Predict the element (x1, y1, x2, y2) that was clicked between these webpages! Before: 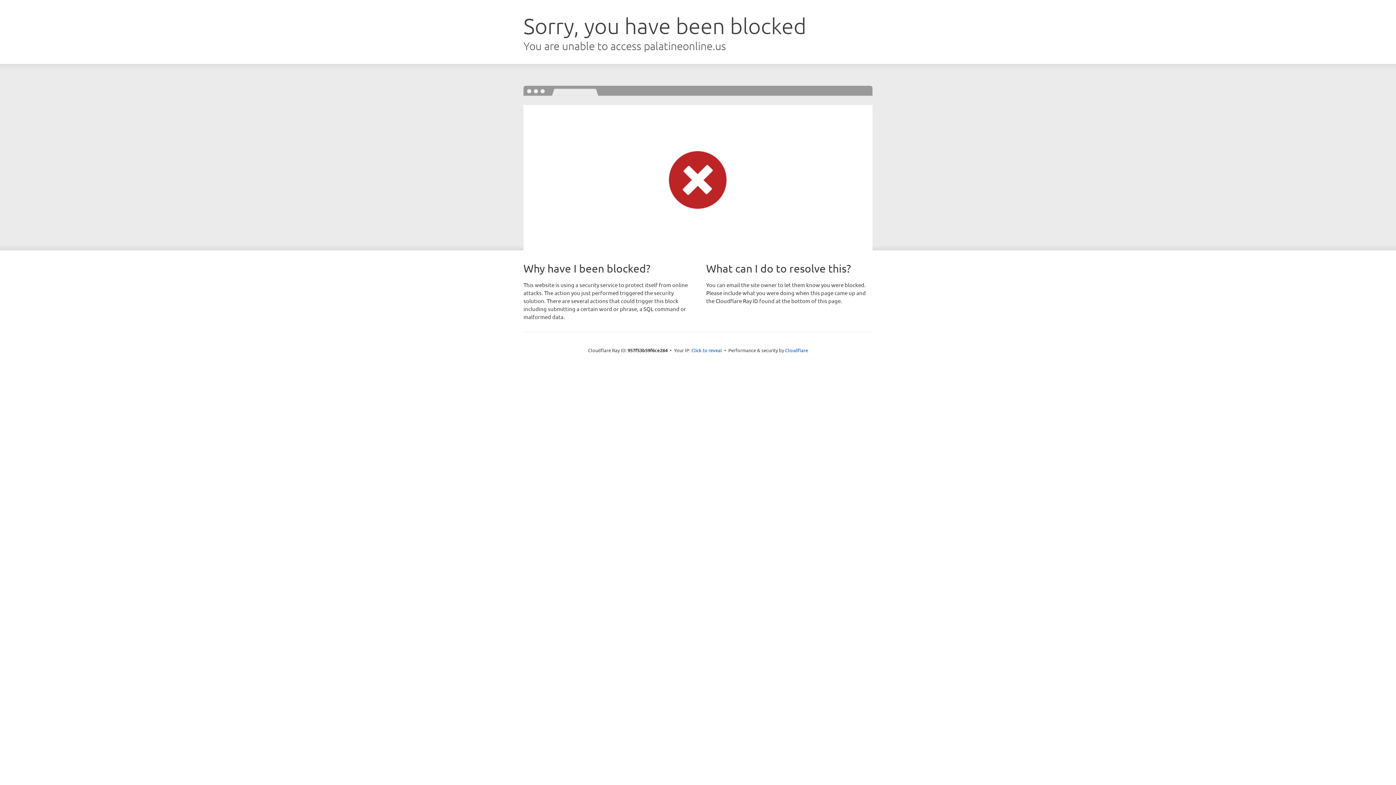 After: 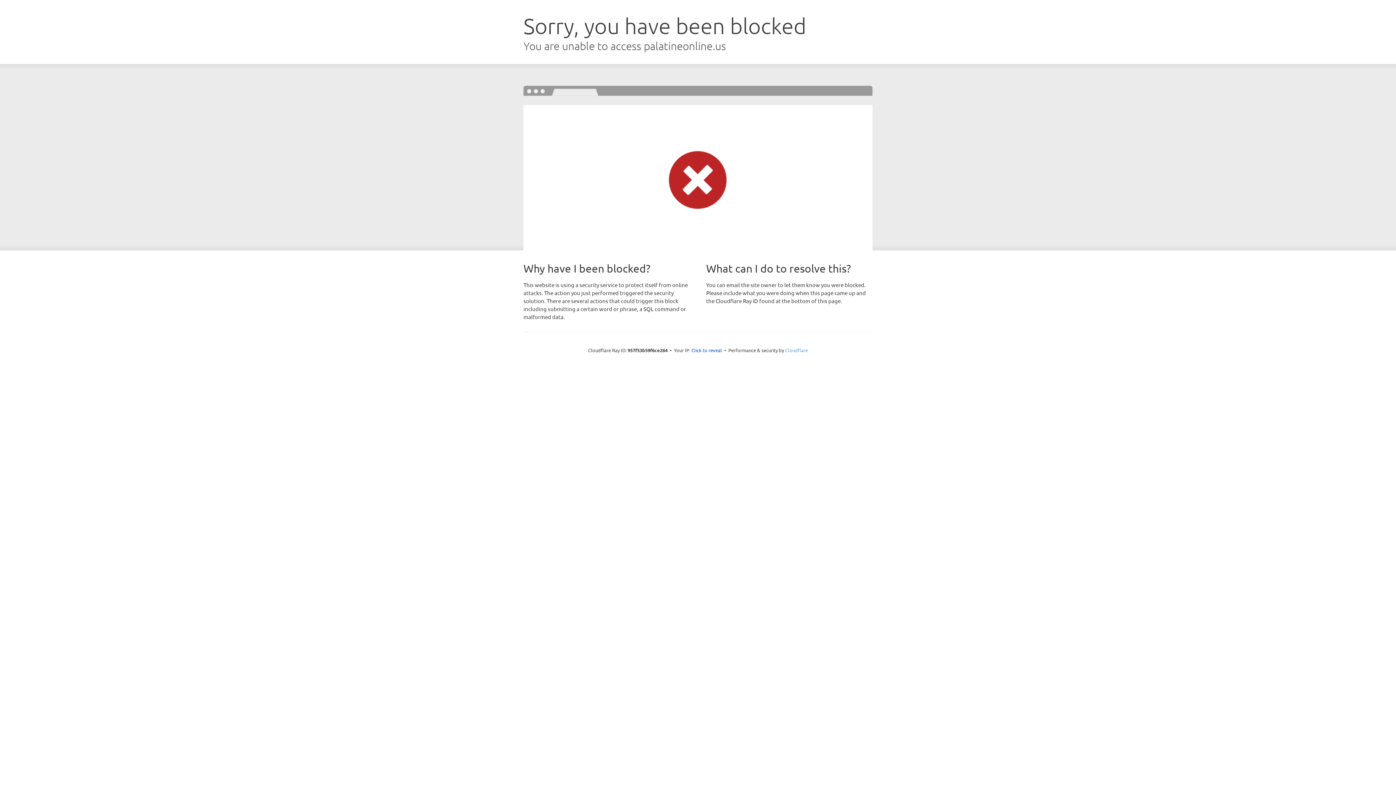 Action: bbox: (785, 347, 808, 353) label: Cloudflare